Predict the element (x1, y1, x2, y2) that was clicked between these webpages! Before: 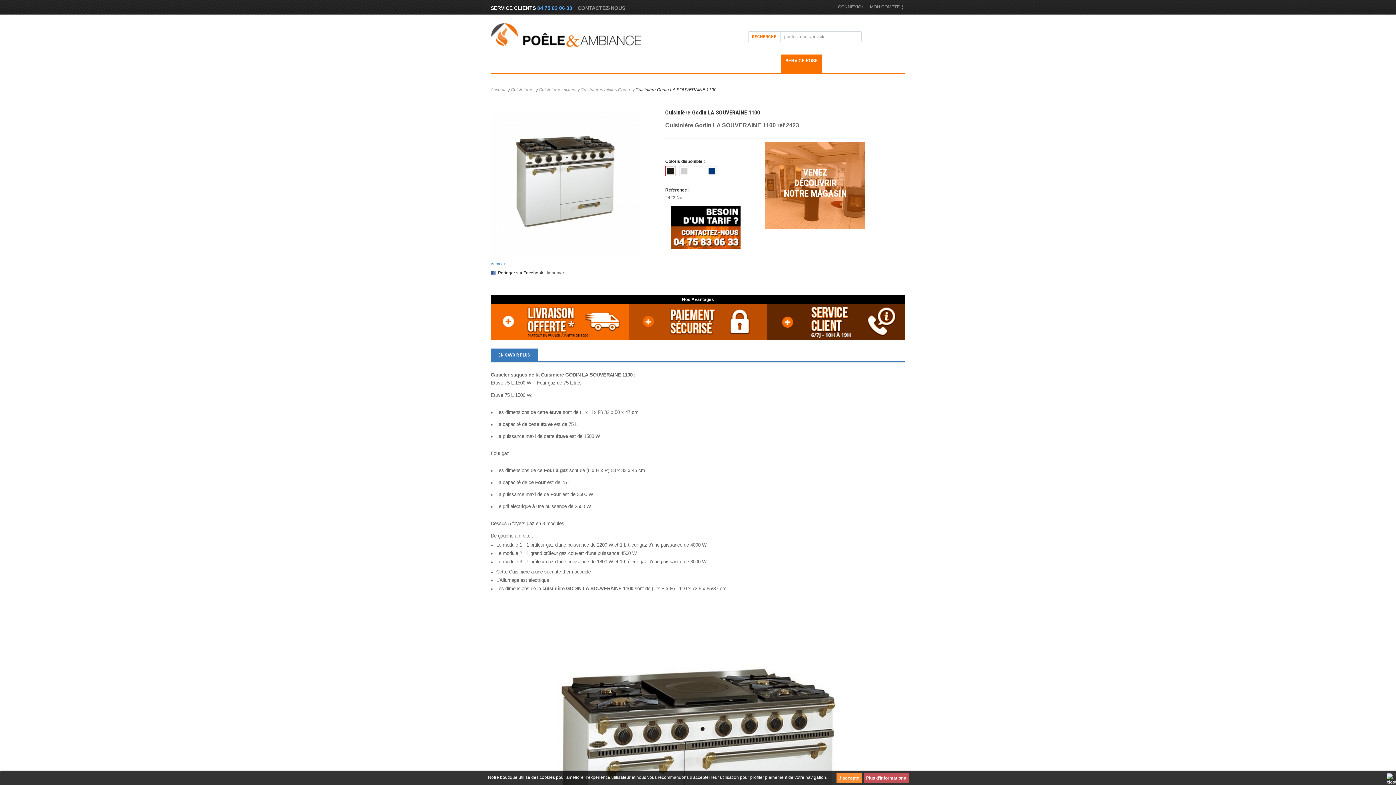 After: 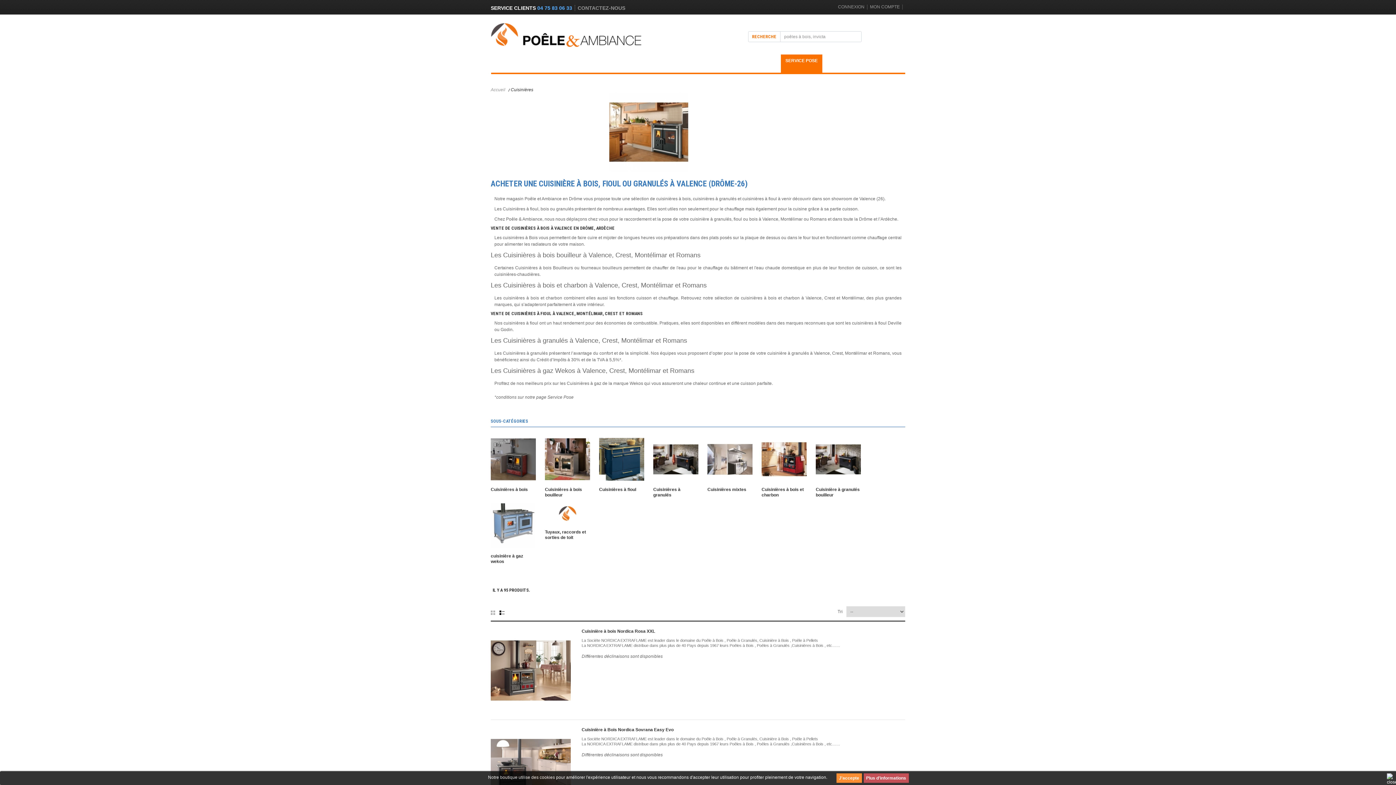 Action: label: CUISINIÈRES bbox: (573, 54, 615, 80)